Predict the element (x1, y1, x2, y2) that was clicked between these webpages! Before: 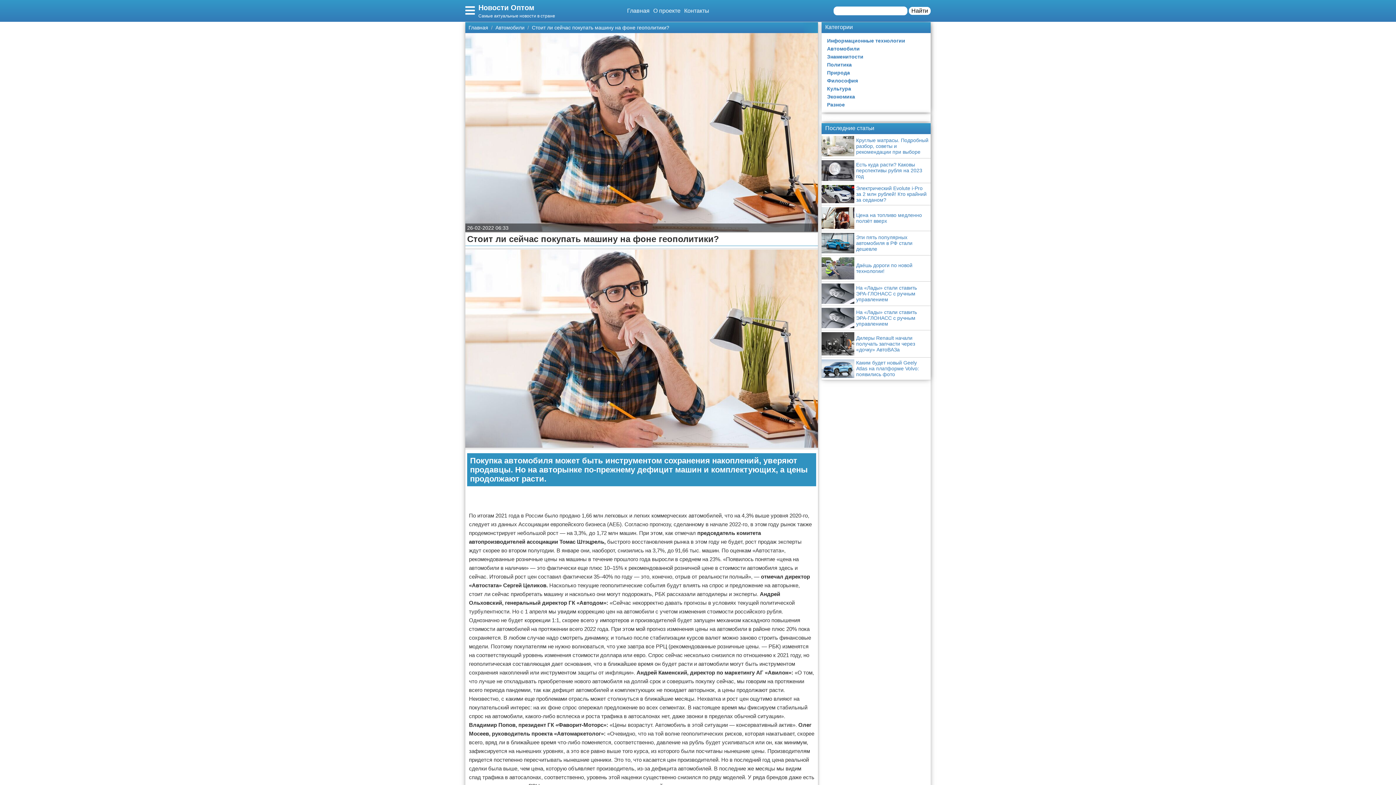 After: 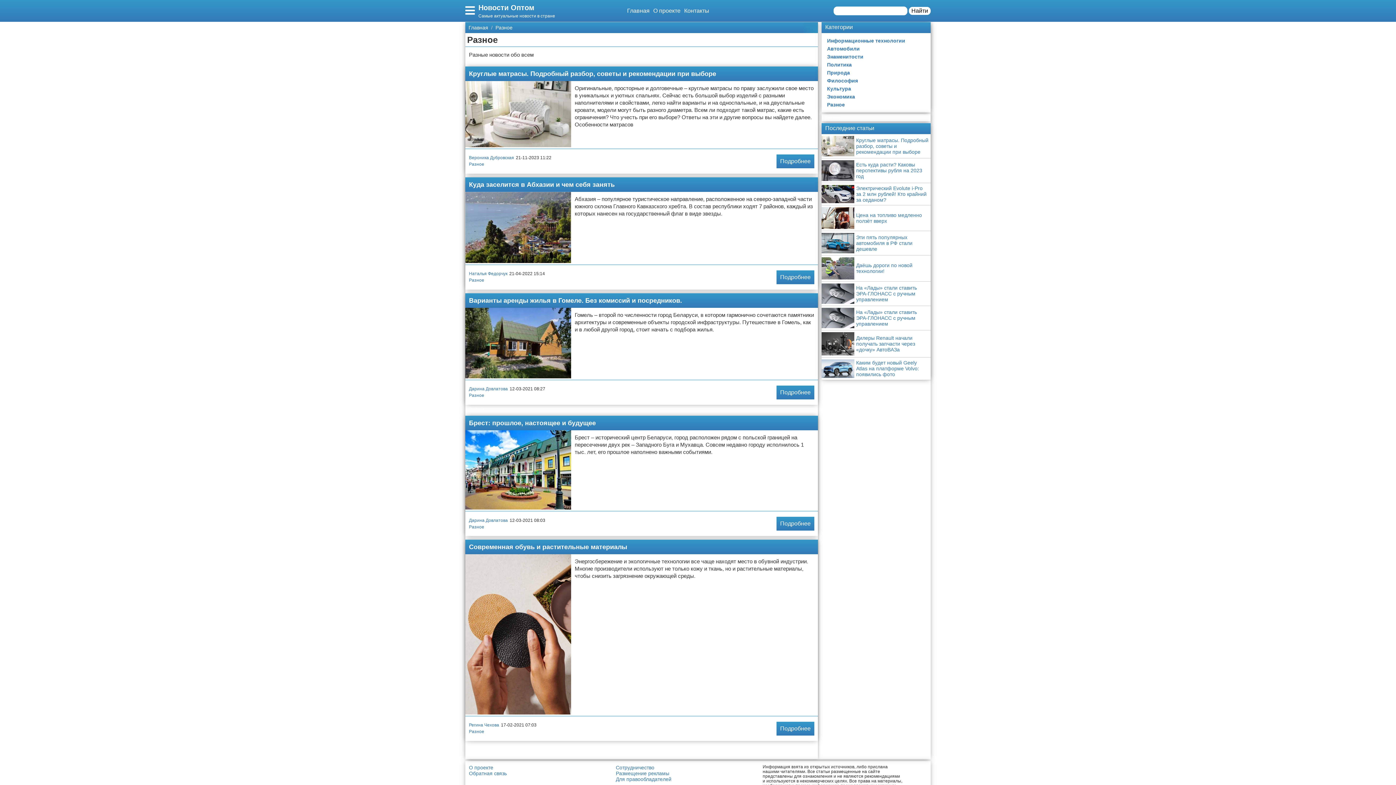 Action: bbox: (821, 100, 923, 108) label: Разное